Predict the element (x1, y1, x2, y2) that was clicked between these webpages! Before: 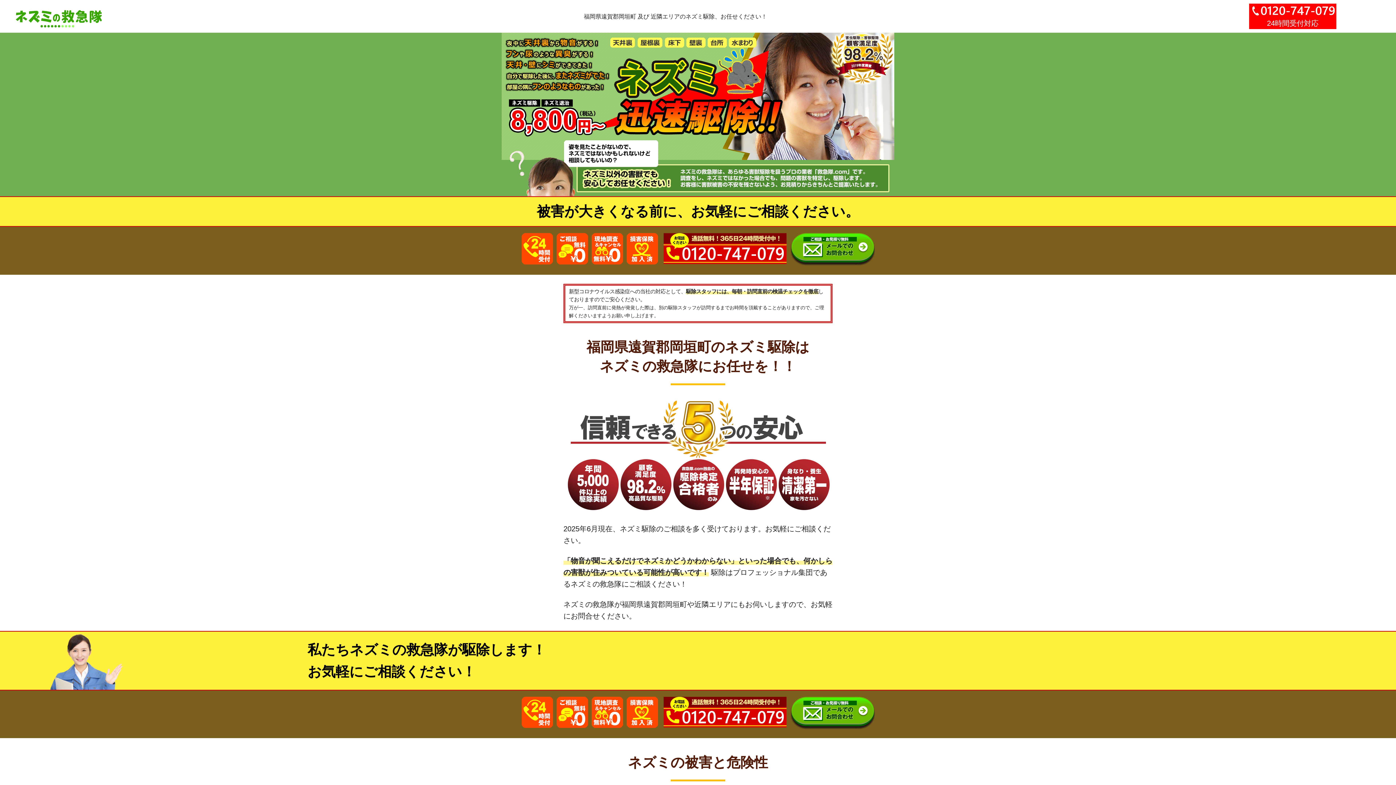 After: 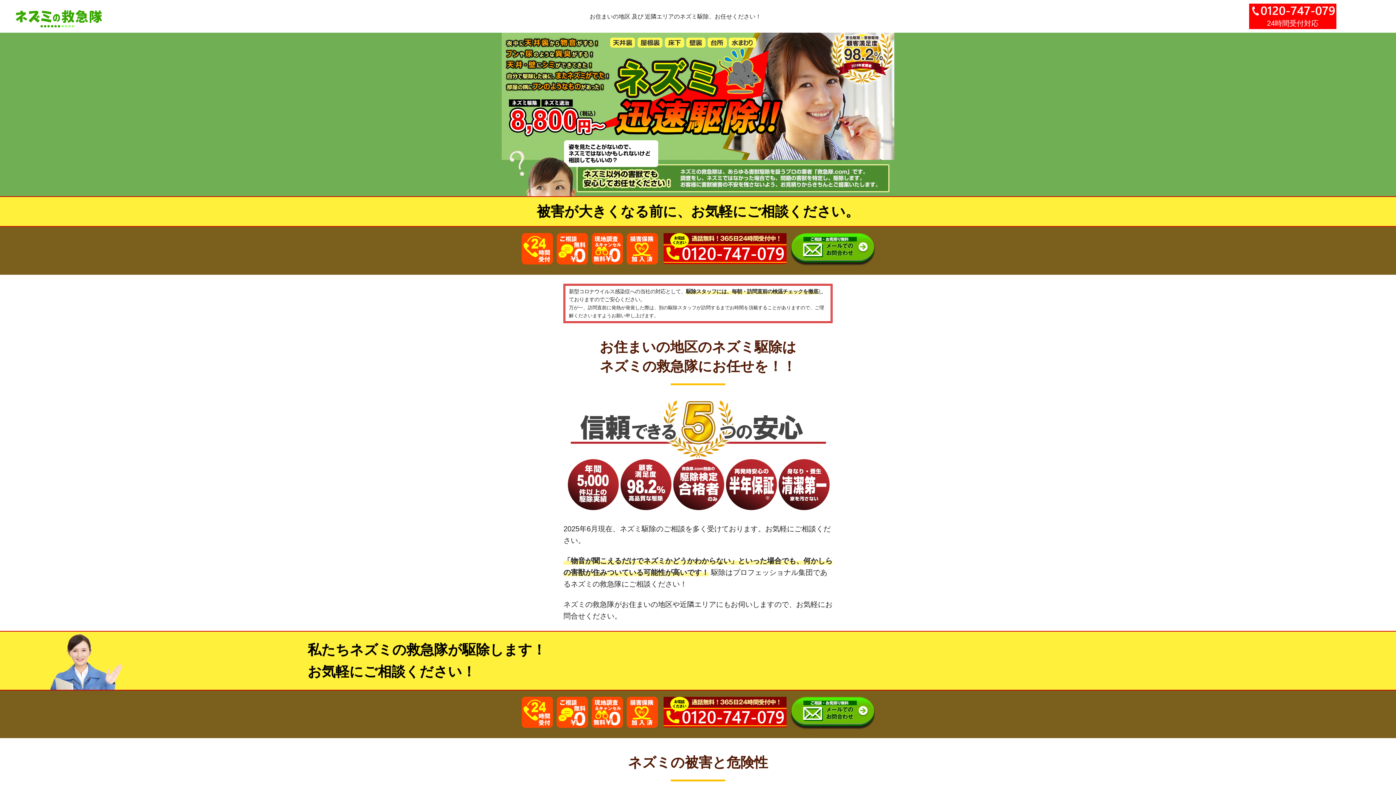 Action: bbox: (14, 7, 101, 28)